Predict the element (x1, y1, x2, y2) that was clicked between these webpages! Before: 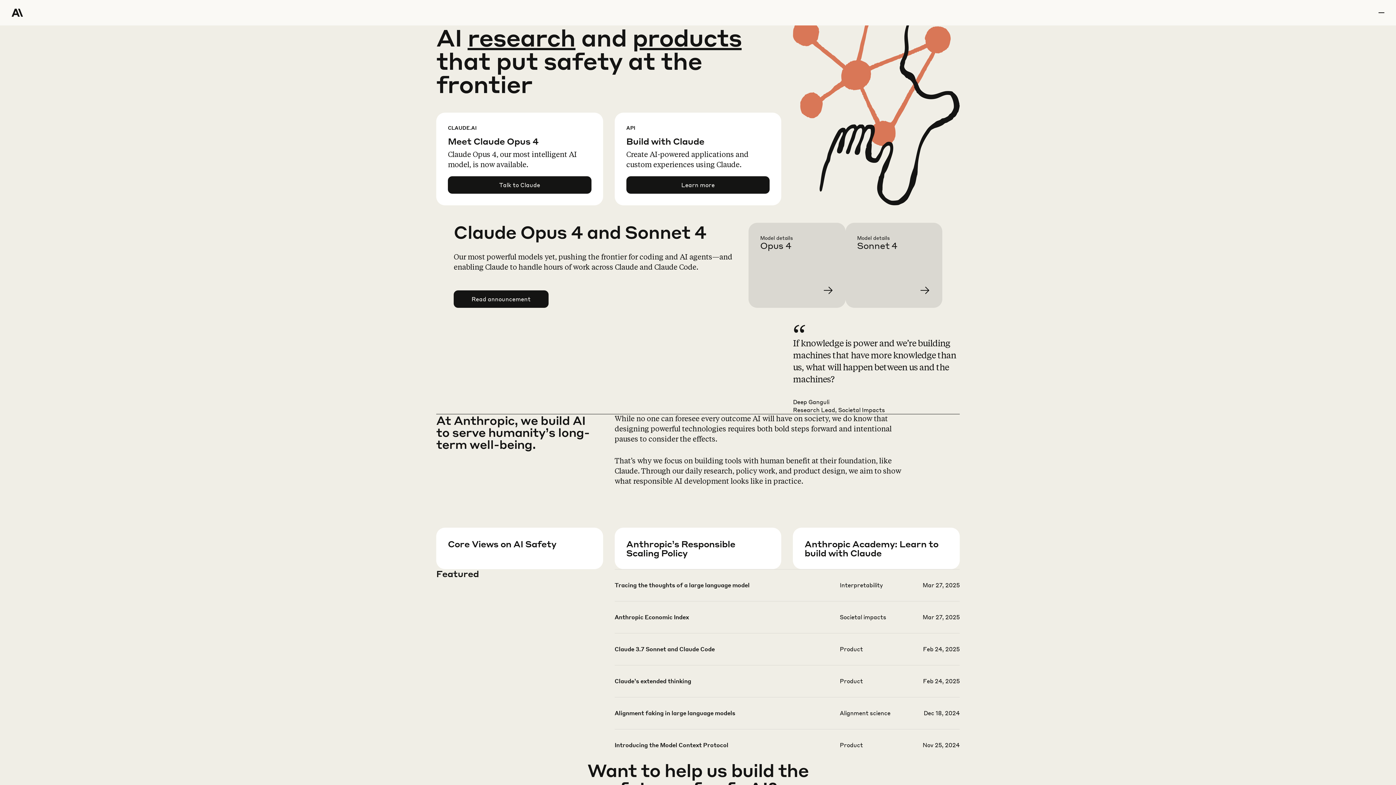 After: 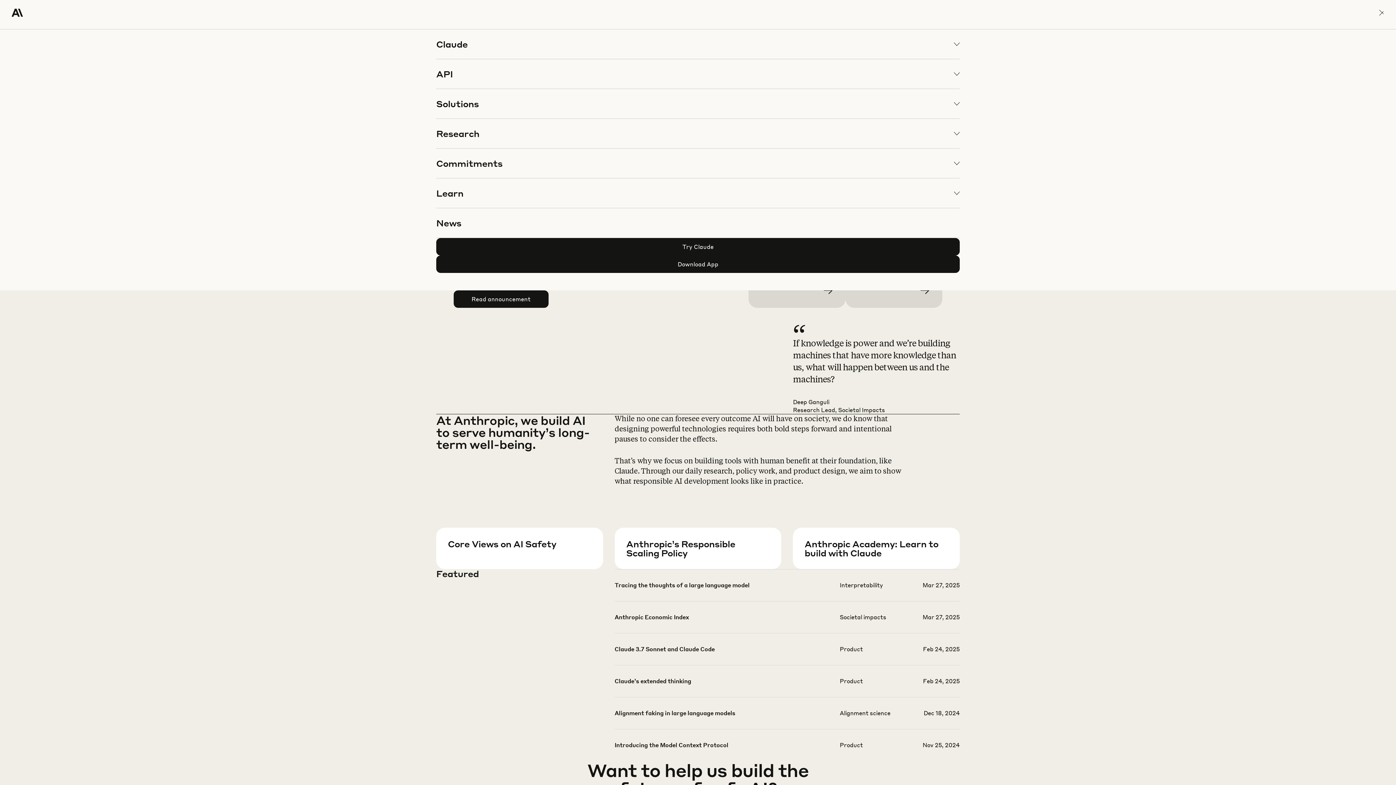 Action: label: menu bbox: (1378, 0, 1384, 25)